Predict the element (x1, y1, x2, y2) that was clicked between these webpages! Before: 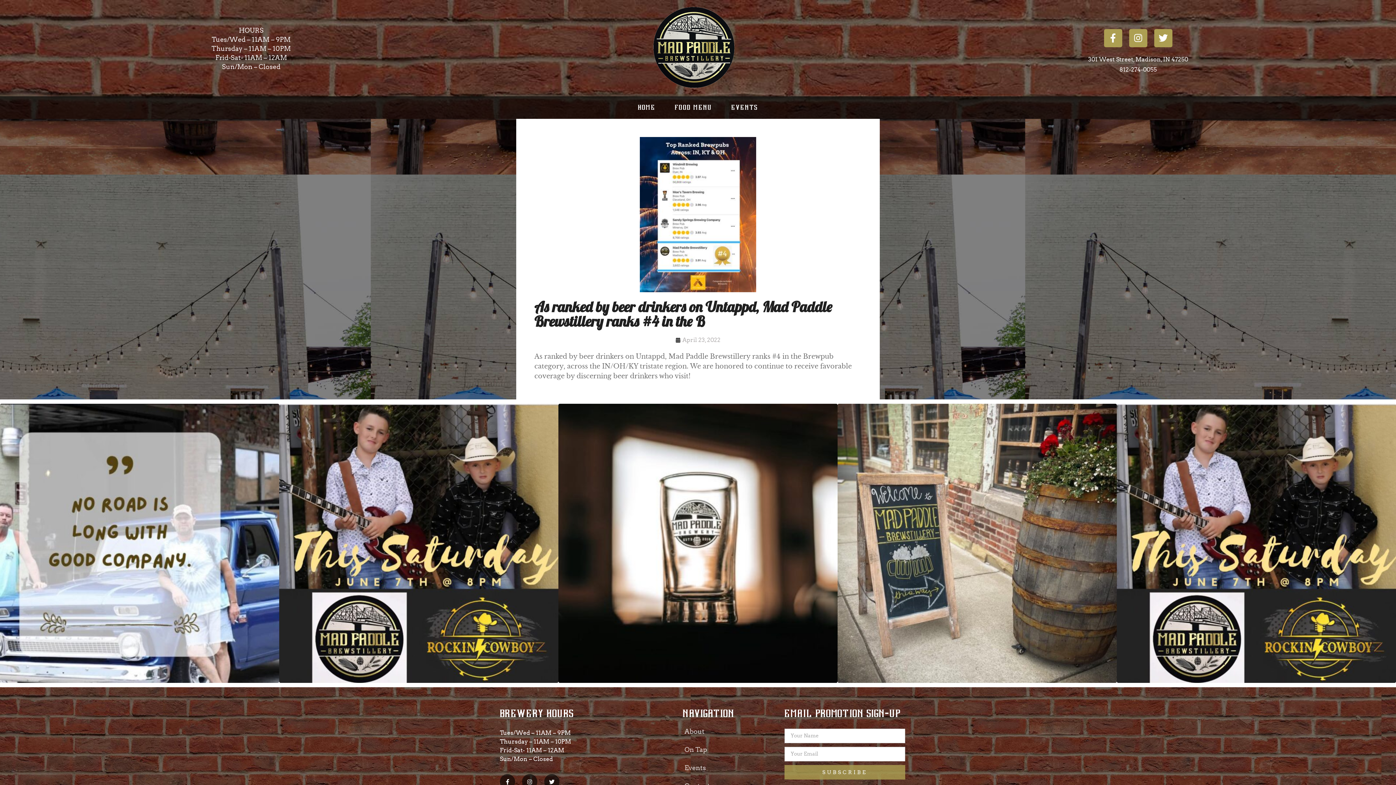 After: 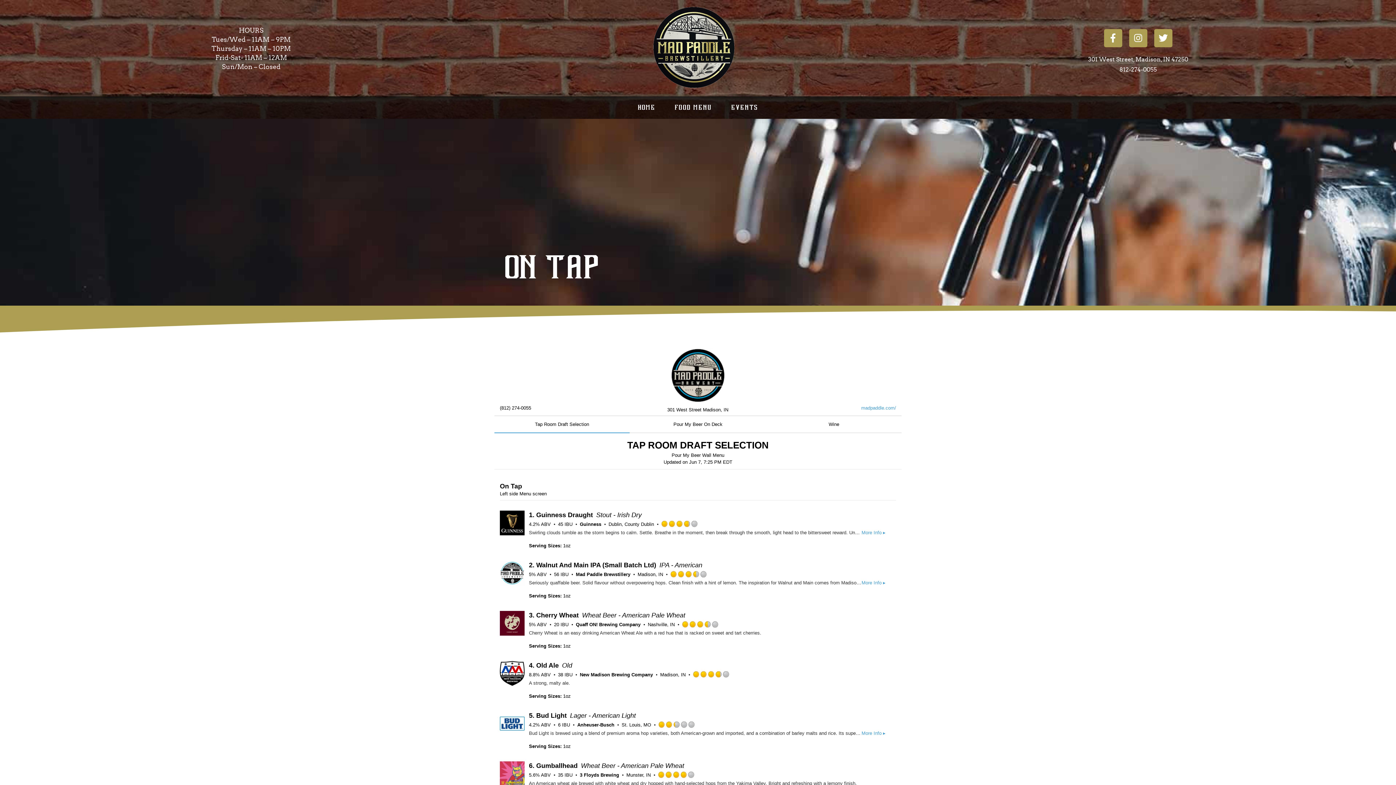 Action: bbox: (682, 743, 777, 756) label: On Tap